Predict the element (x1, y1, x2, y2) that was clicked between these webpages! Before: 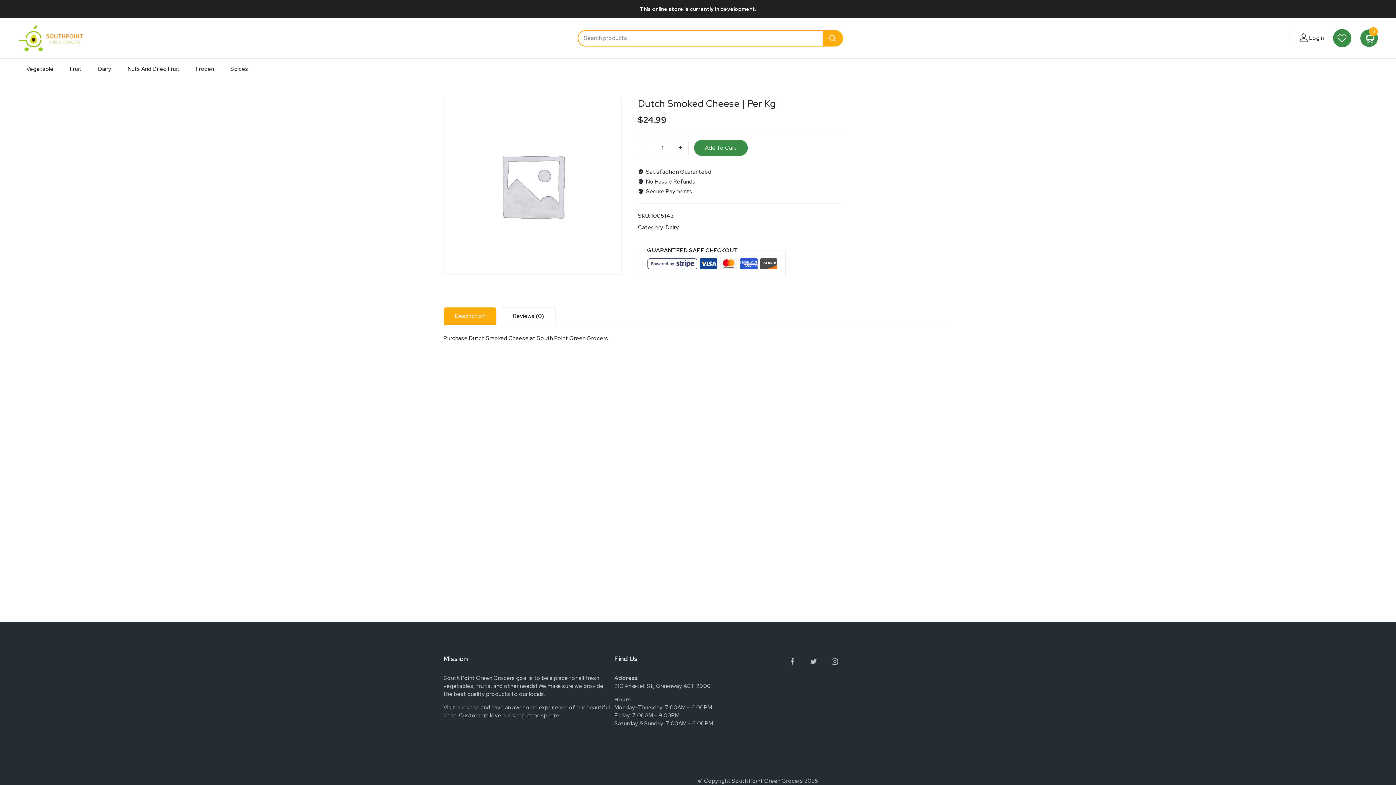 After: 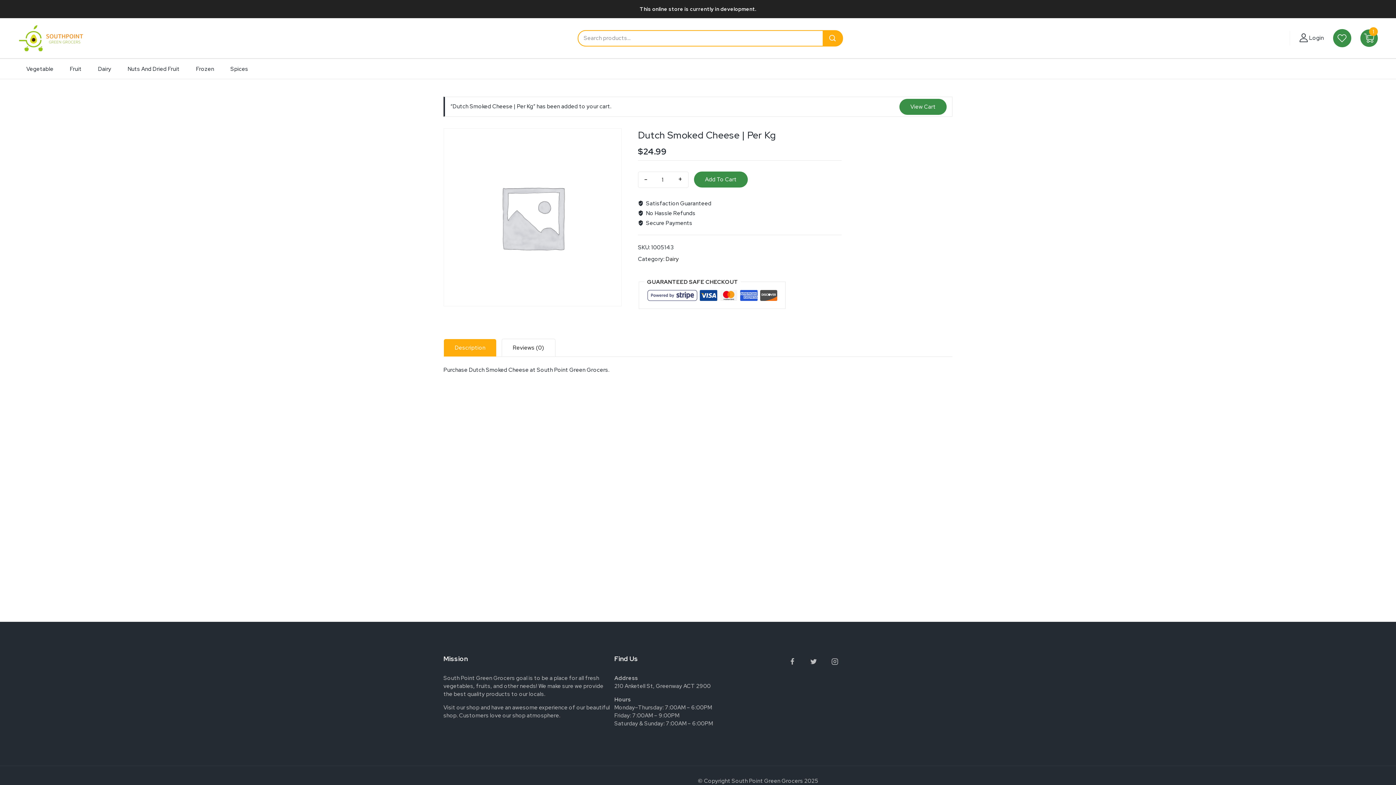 Action: bbox: (694, 139, 747, 155) label: Add To Cart